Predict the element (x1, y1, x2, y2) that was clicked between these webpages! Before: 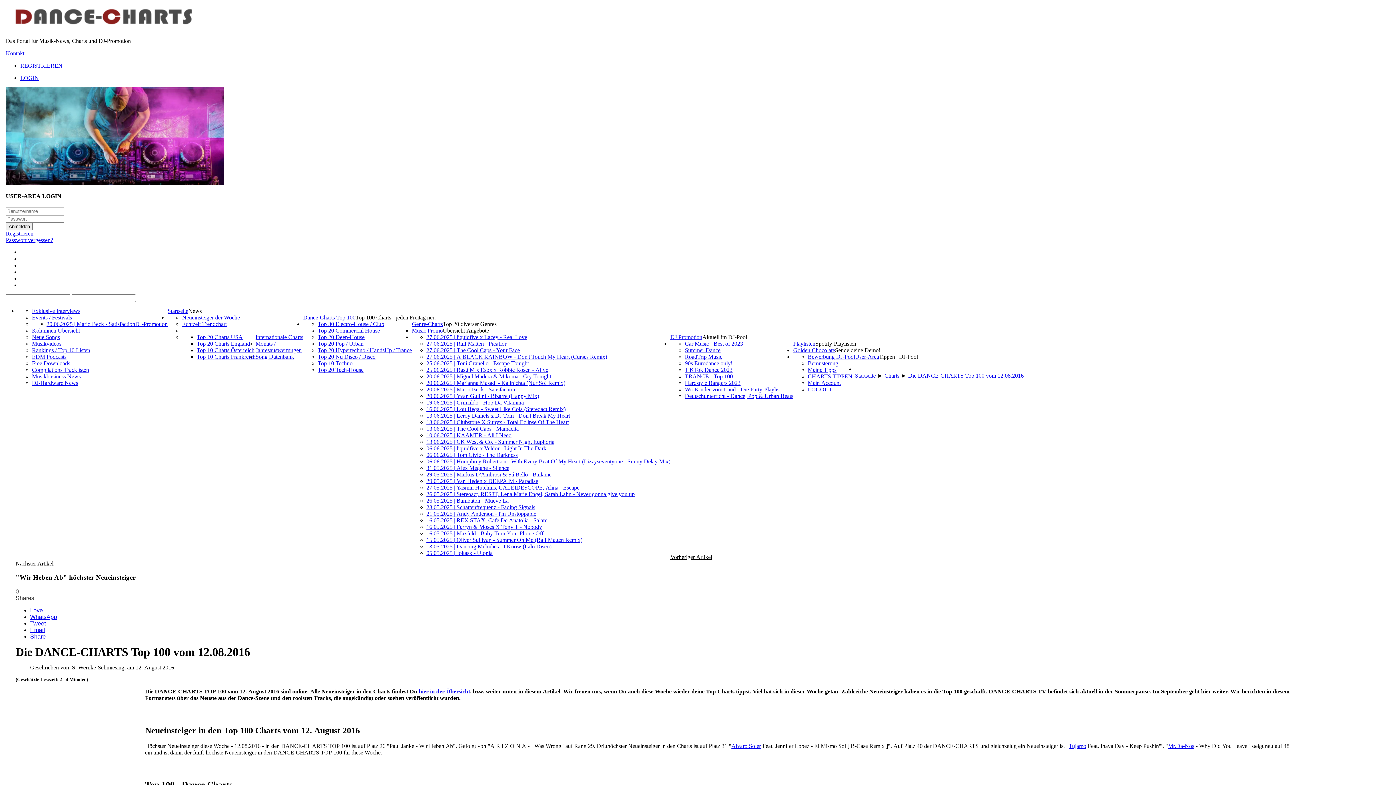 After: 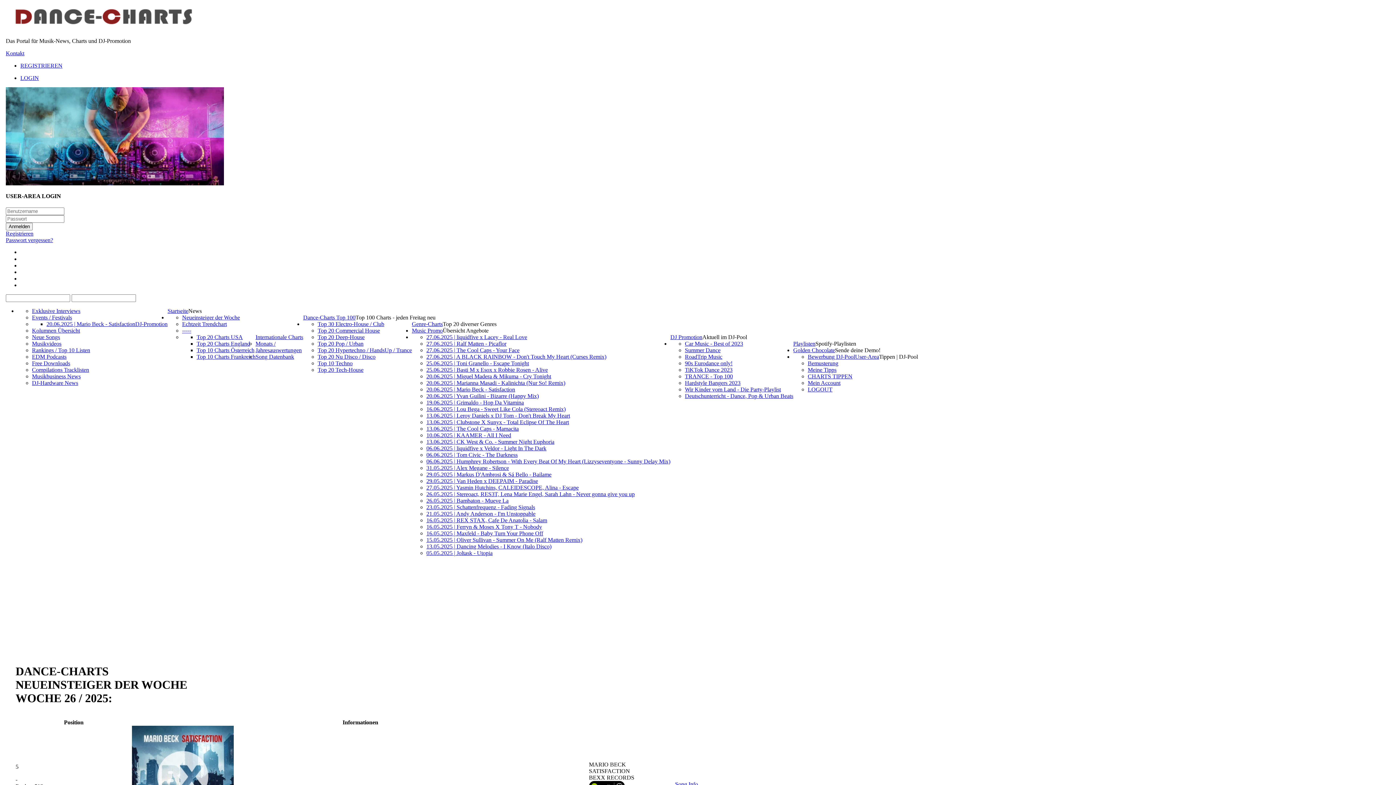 Action: label:  in der Übersicht bbox: (428, 688, 470, 694)